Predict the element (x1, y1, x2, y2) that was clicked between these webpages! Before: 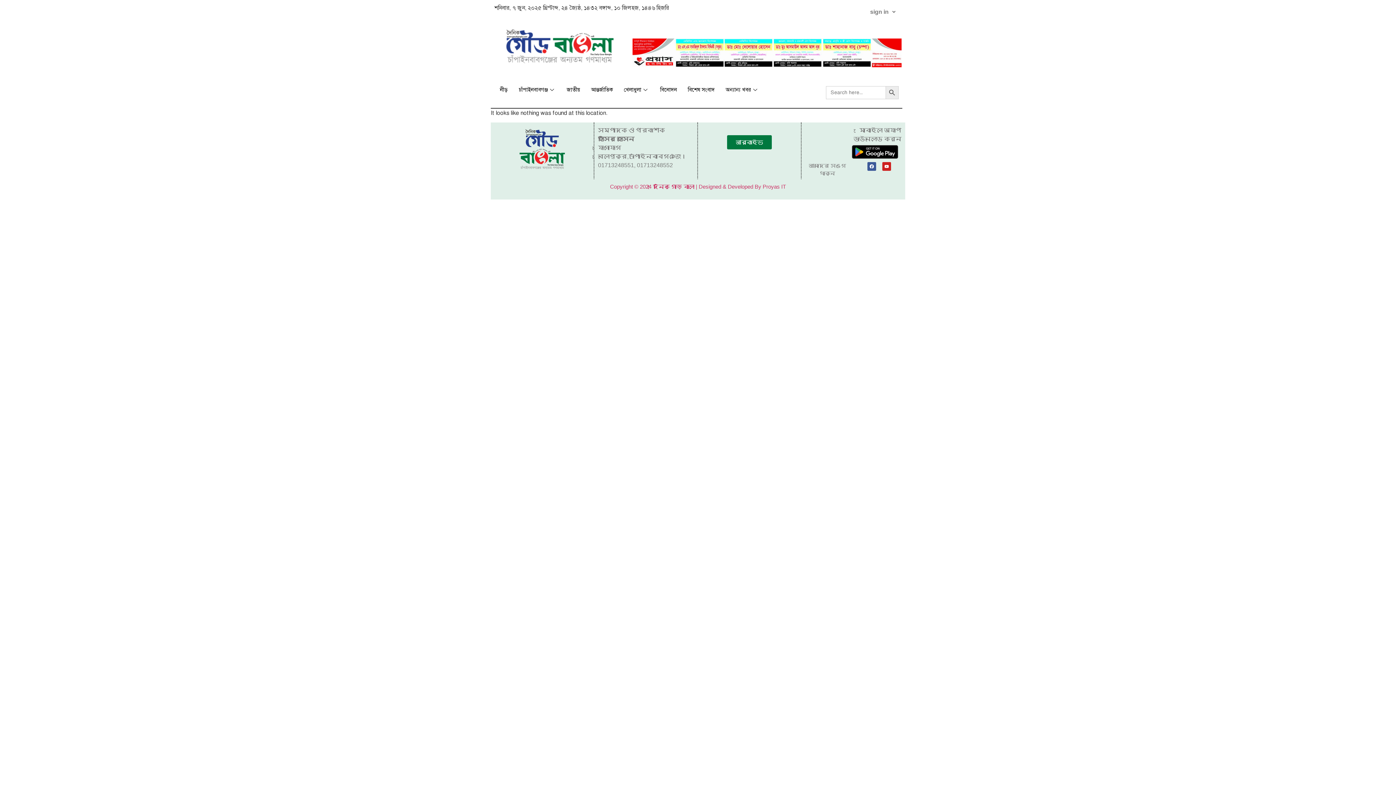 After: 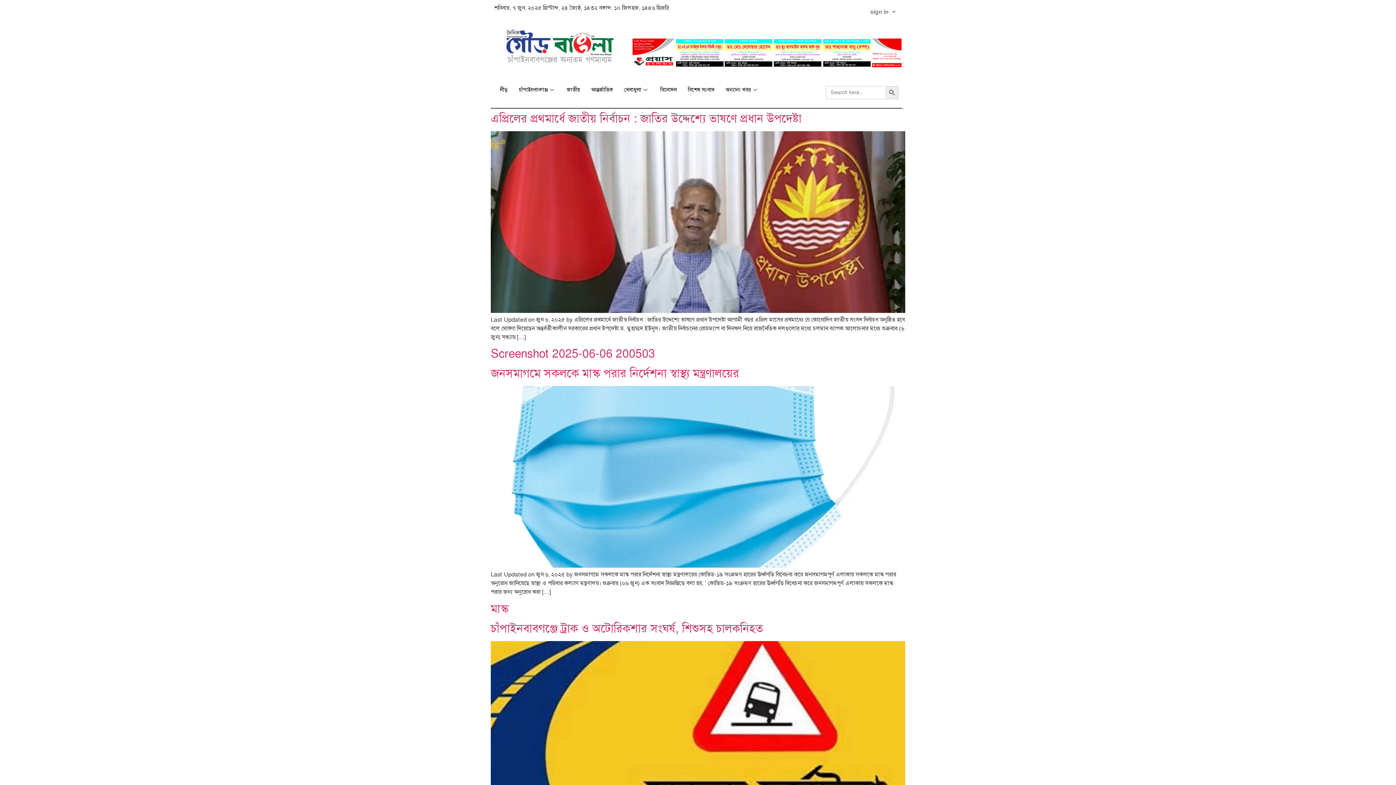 Action: label: Search Button bbox: (885, 86, 898, 99)